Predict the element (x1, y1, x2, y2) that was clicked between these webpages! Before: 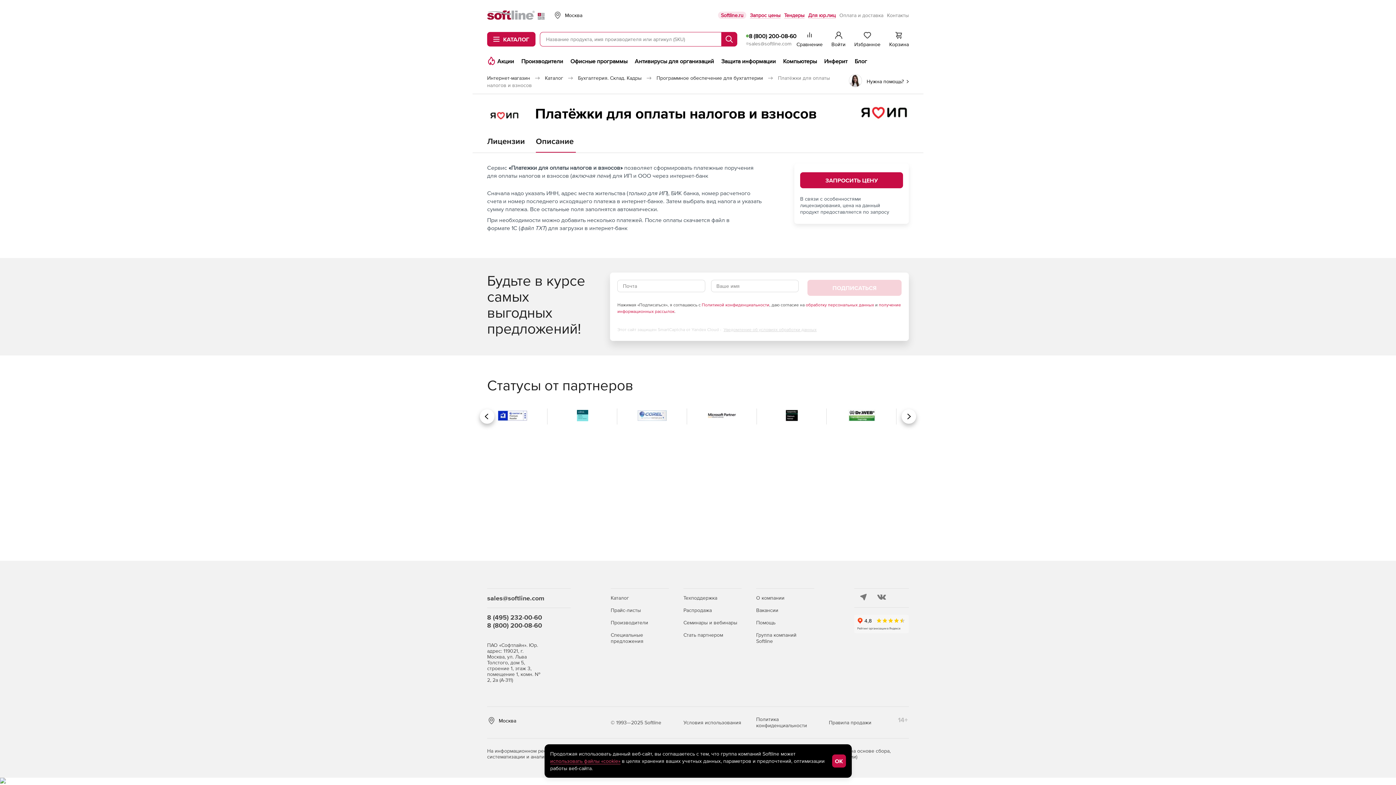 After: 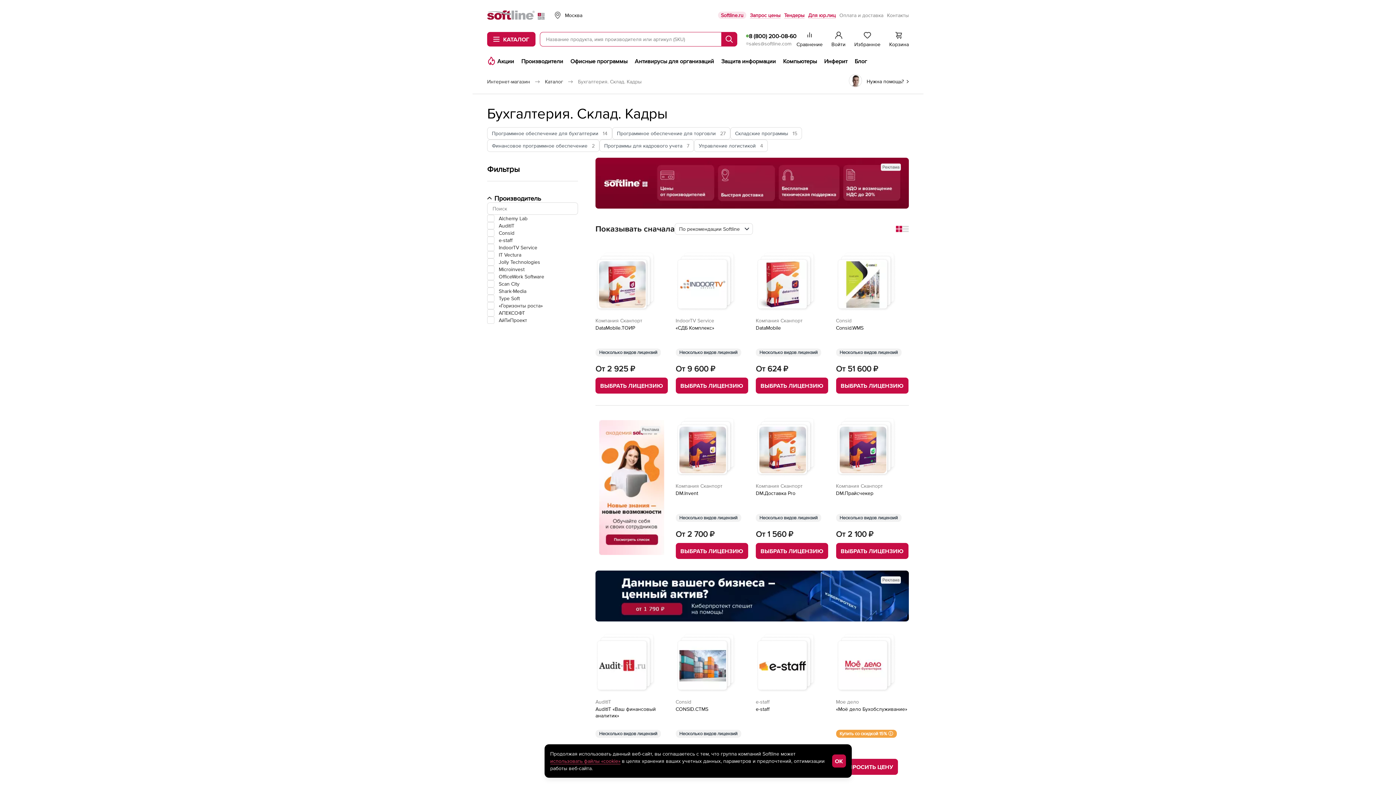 Action: label: Бухгалтерия. Склад. Кадры  bbox: (578, 75, 643, 81)